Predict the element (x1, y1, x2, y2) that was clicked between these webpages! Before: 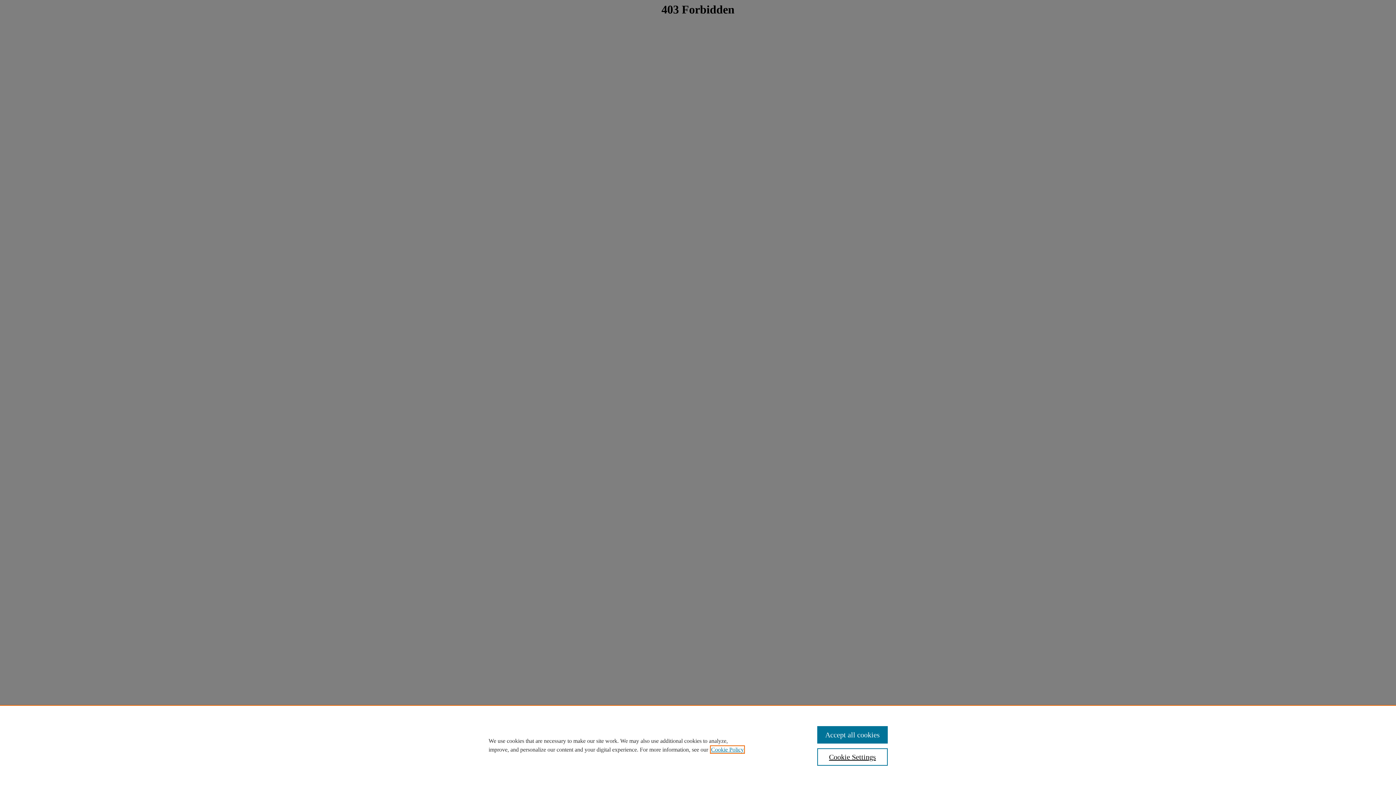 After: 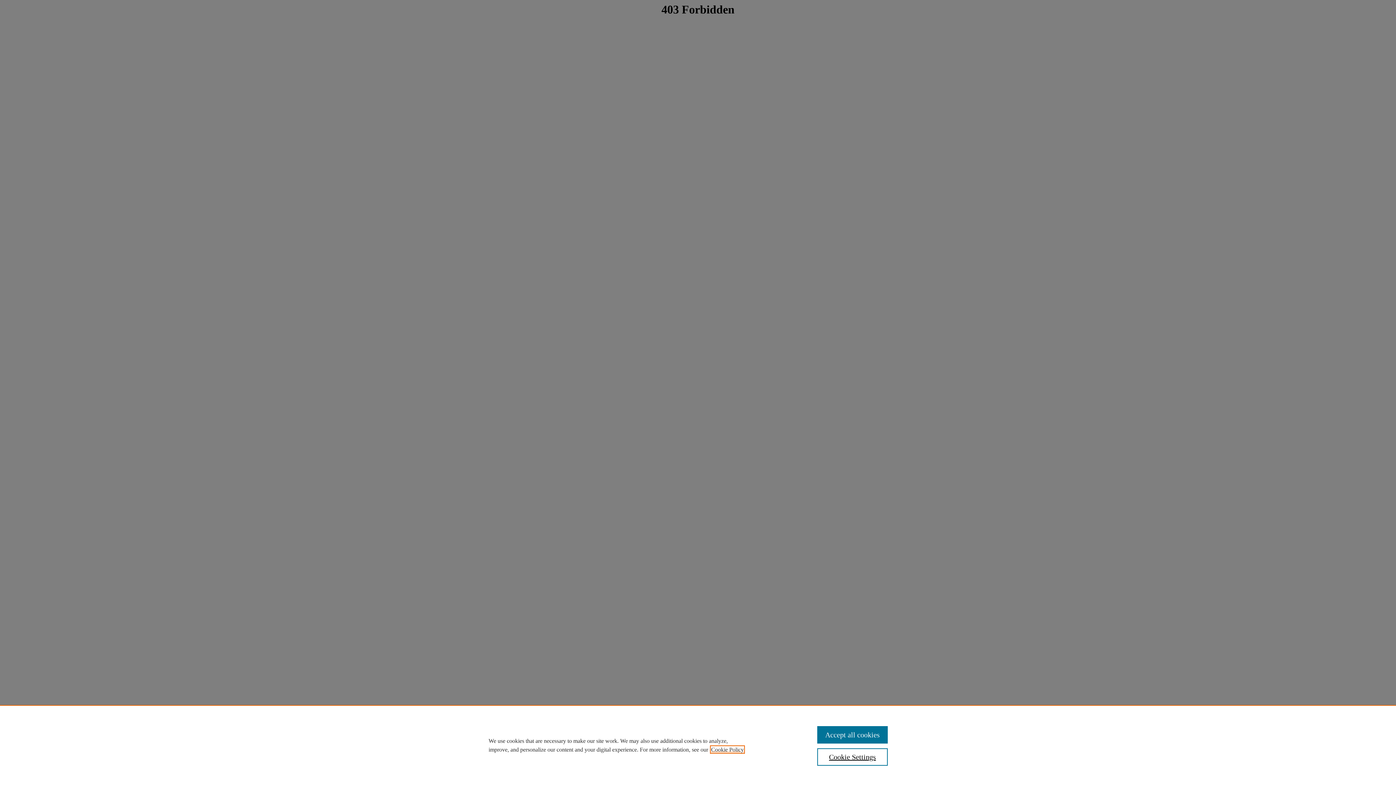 Action: bbox: (711, 746, 744, 753) label: , opens in a new tab